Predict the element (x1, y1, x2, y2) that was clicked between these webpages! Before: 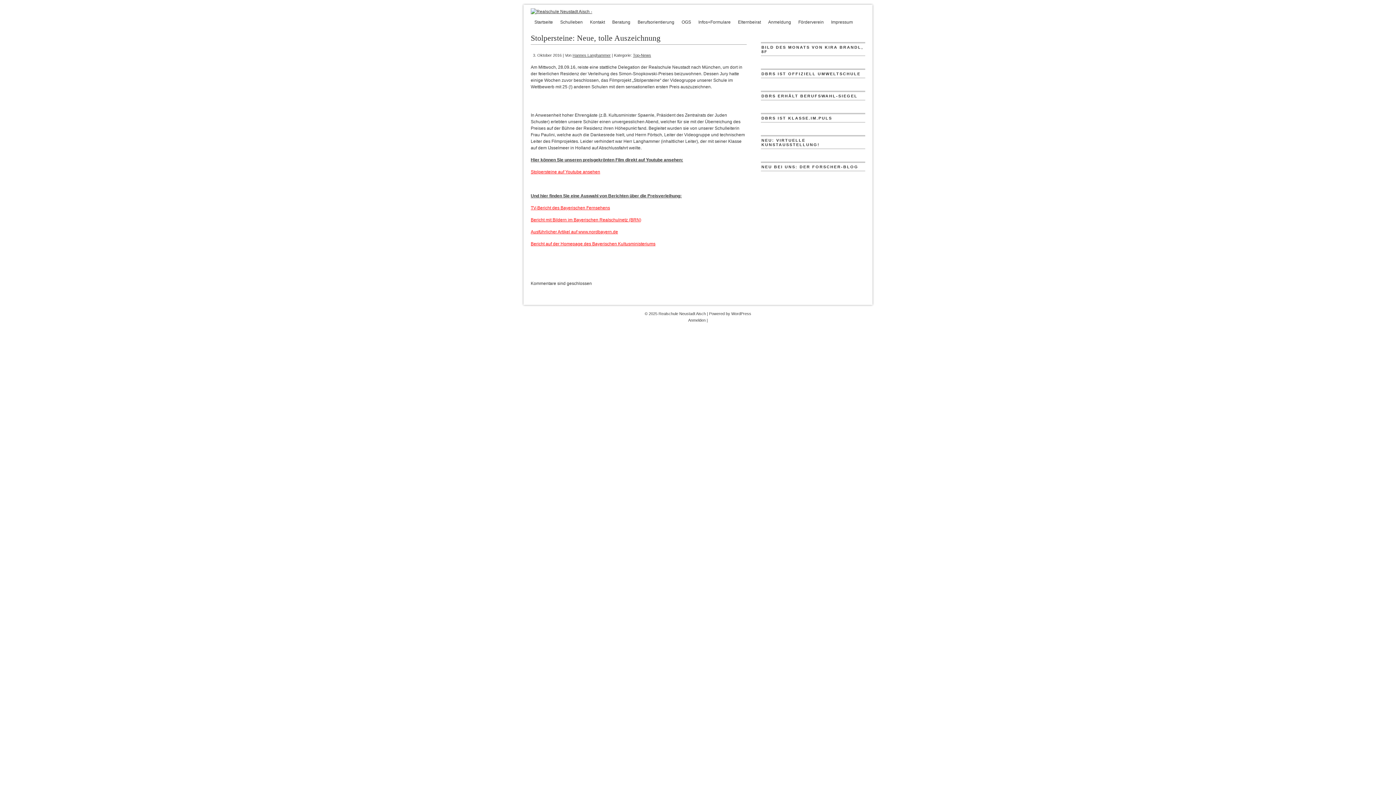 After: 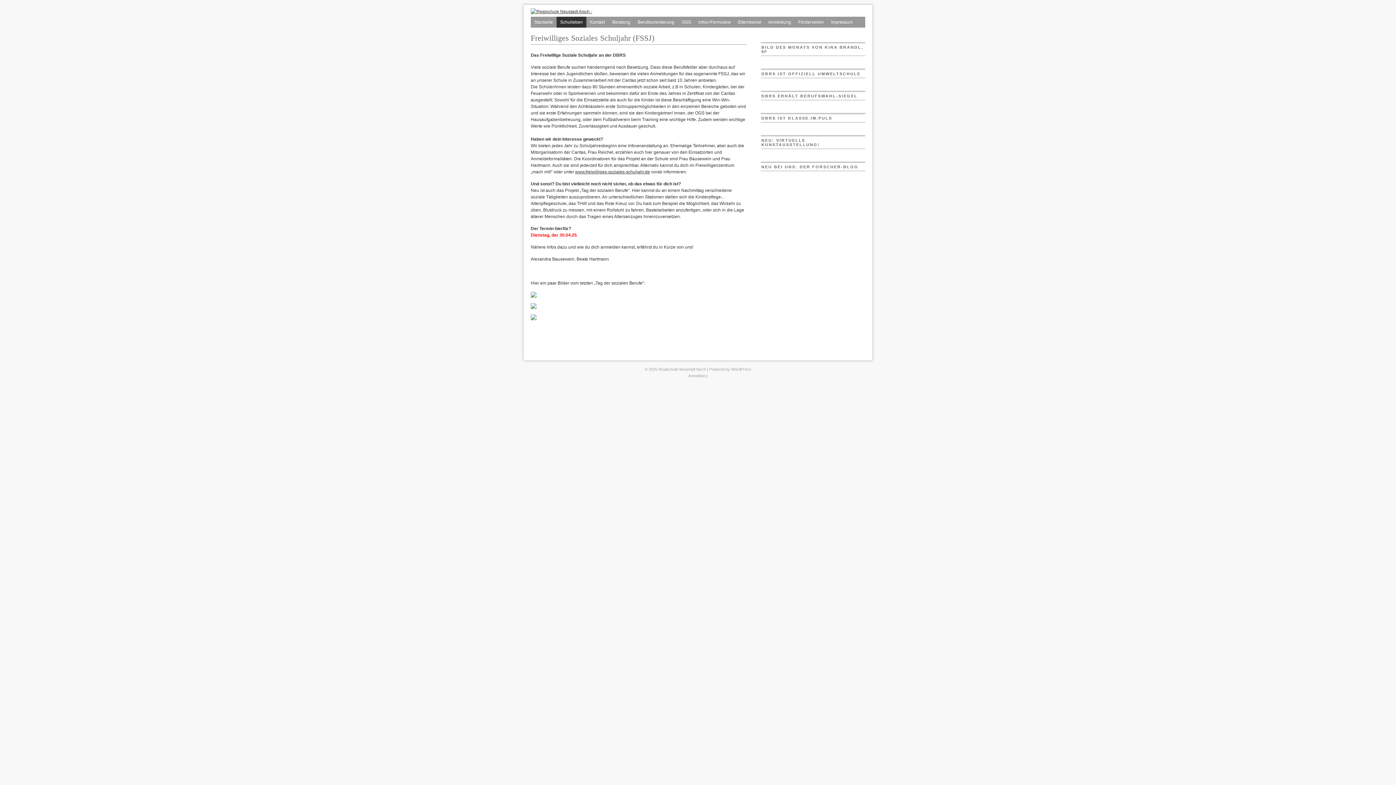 Action: label: Schulleben bbox: (556, 16, 586, 27)